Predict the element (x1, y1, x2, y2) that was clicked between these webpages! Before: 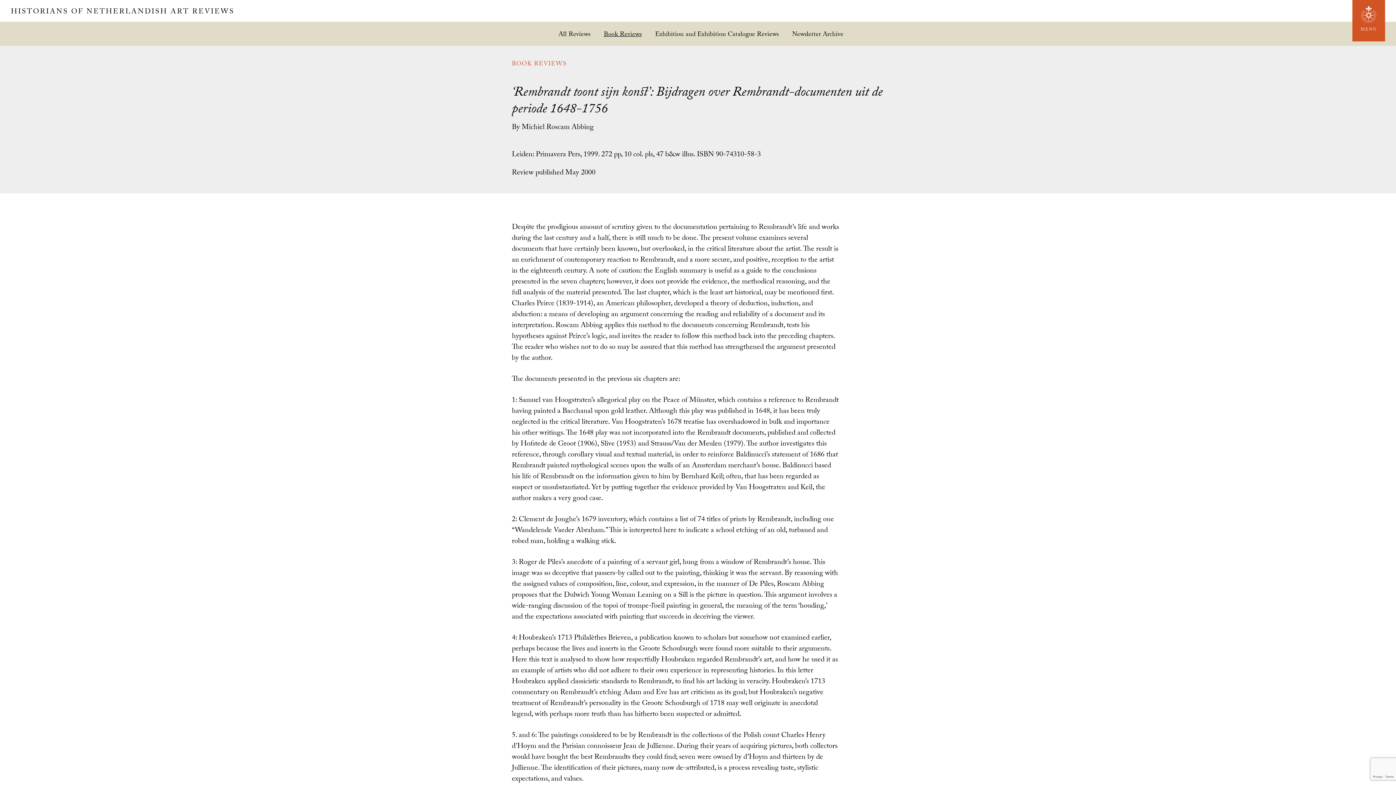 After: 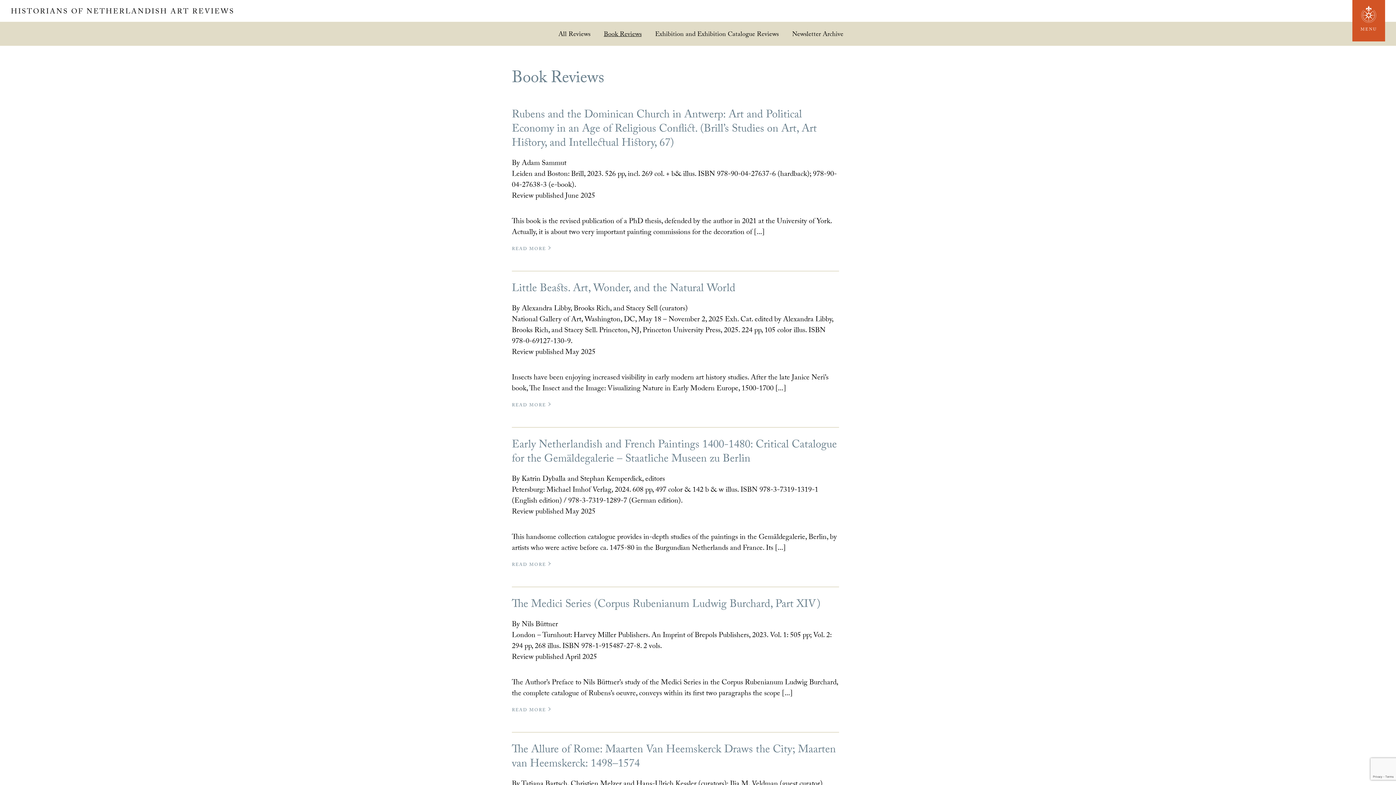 Action: label: Book Reviews bbox: (598, 29, 647, 38)